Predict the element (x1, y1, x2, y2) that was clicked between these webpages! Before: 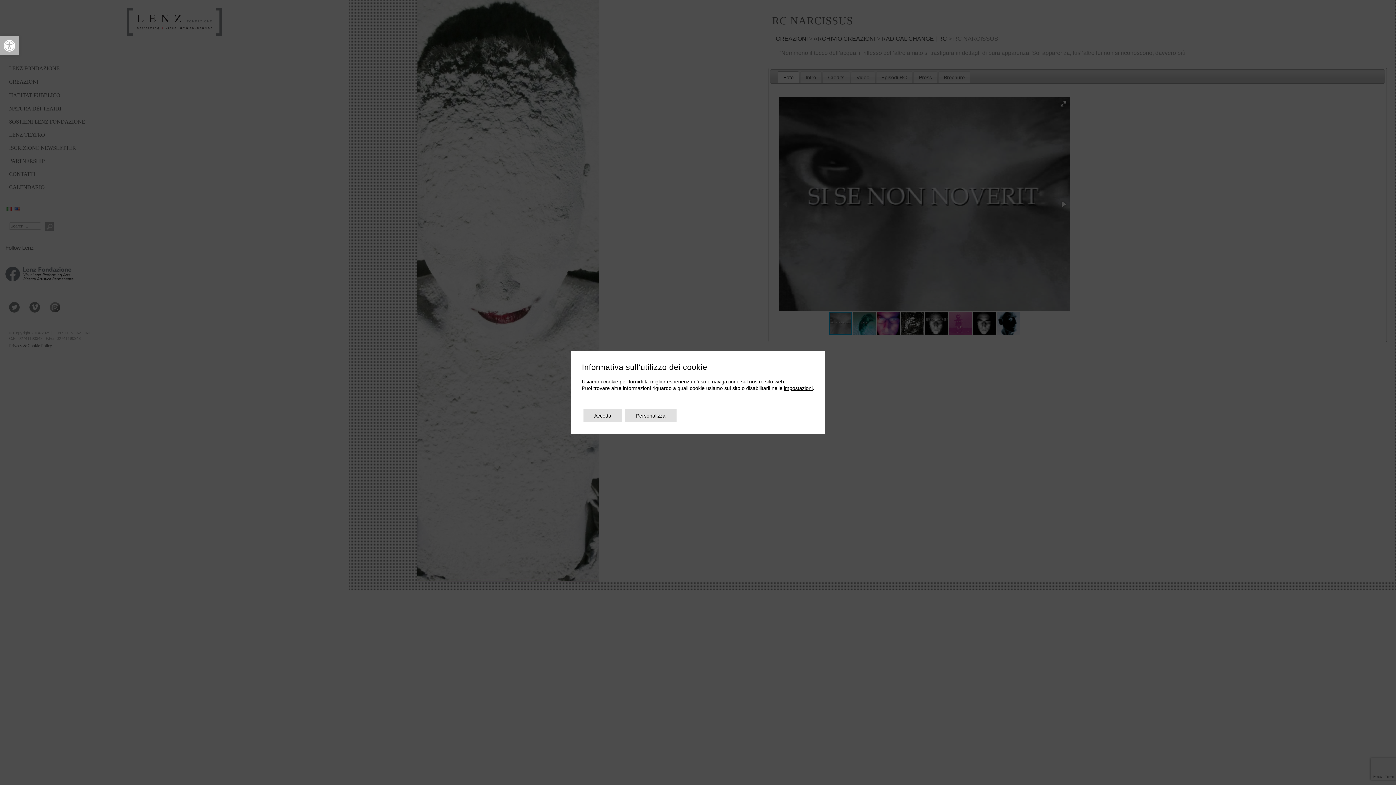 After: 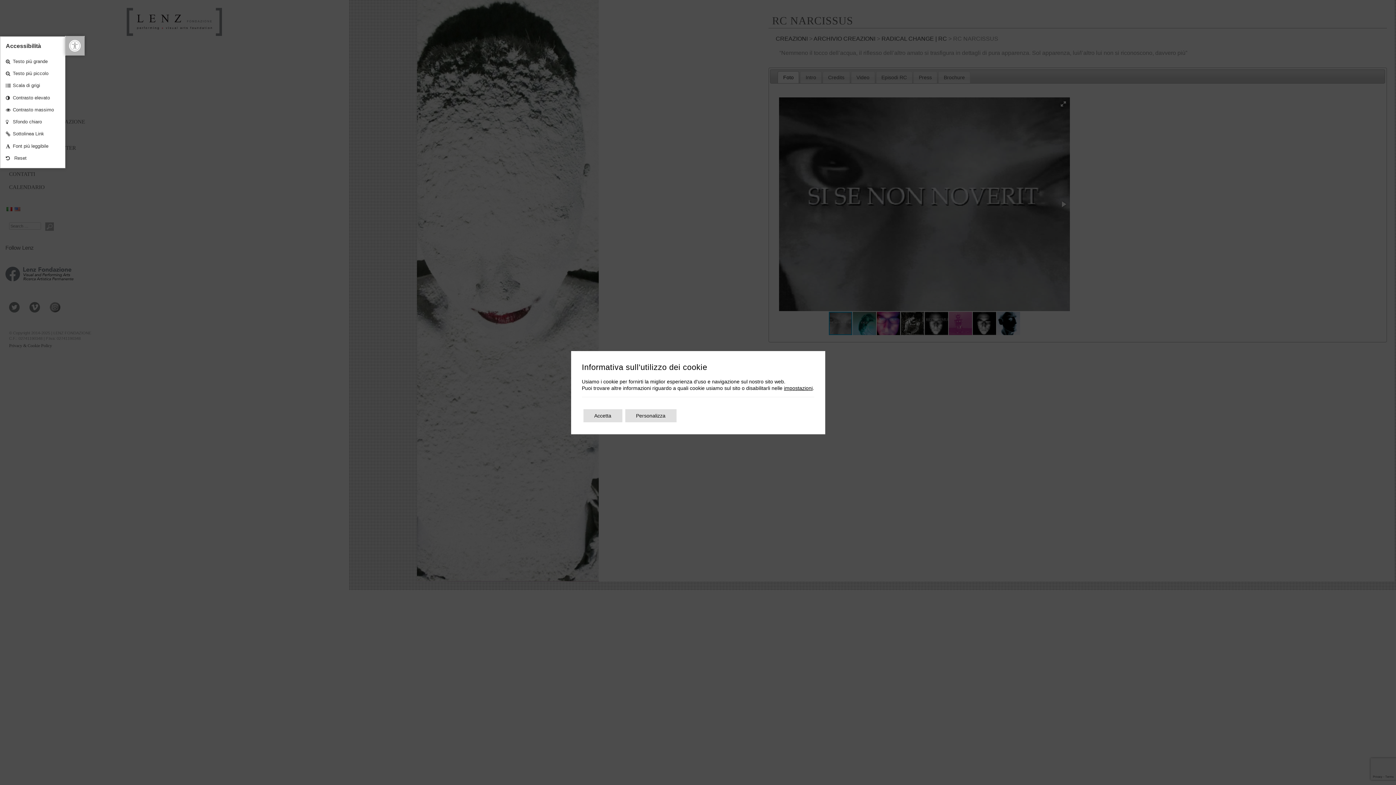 Action: label: Open toolbar bbox: (0, 36, 18, 55)